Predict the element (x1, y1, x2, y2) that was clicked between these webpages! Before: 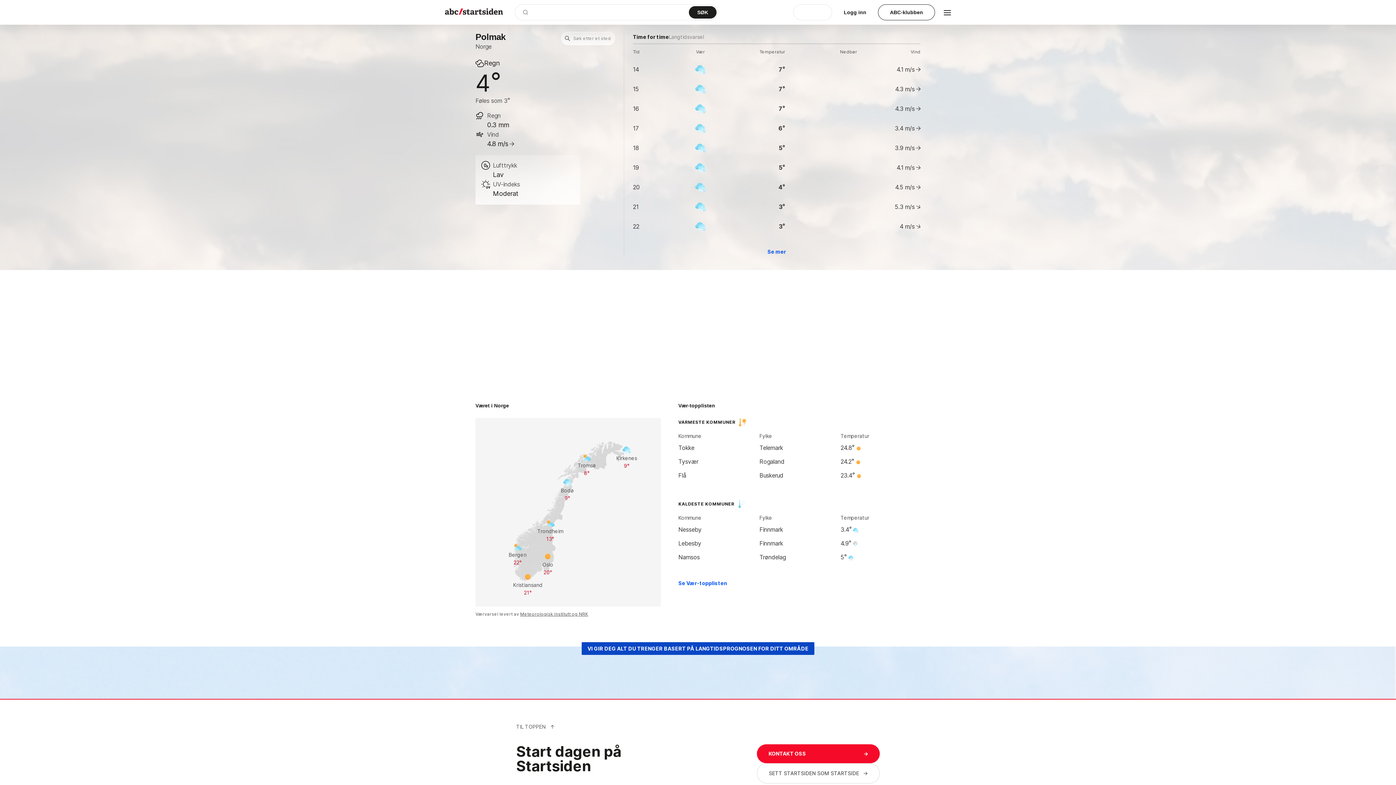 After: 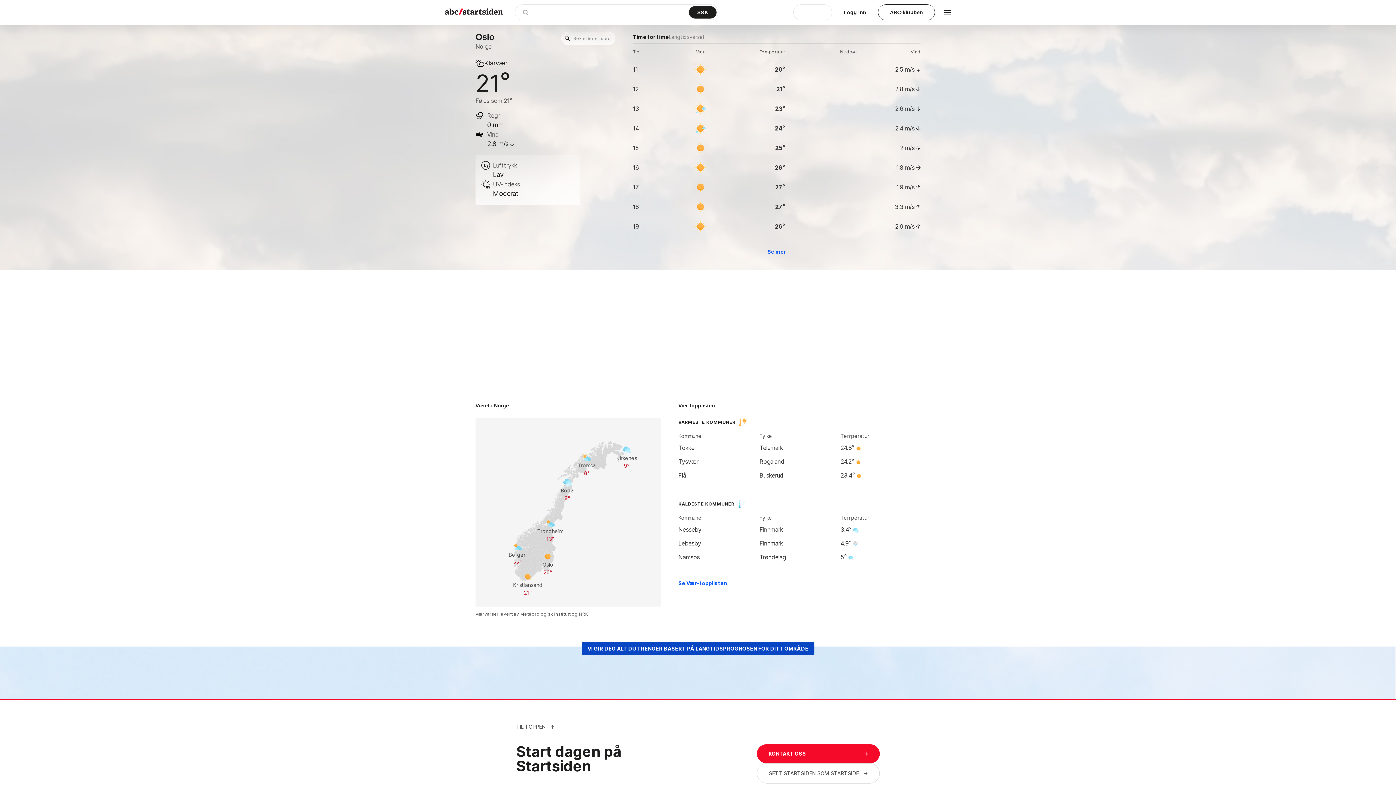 Action: bbox: (533, 549, 562, 578) label: Oslo
20°